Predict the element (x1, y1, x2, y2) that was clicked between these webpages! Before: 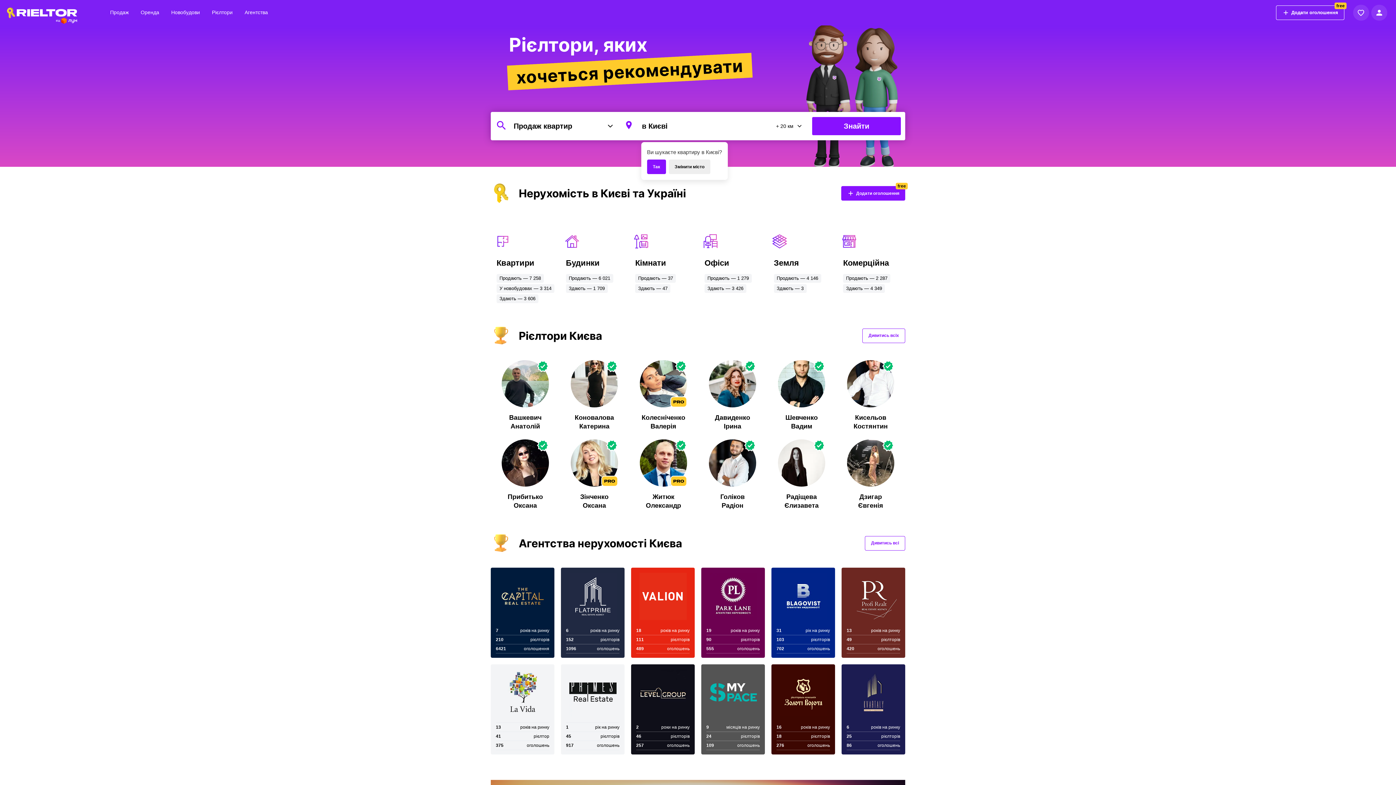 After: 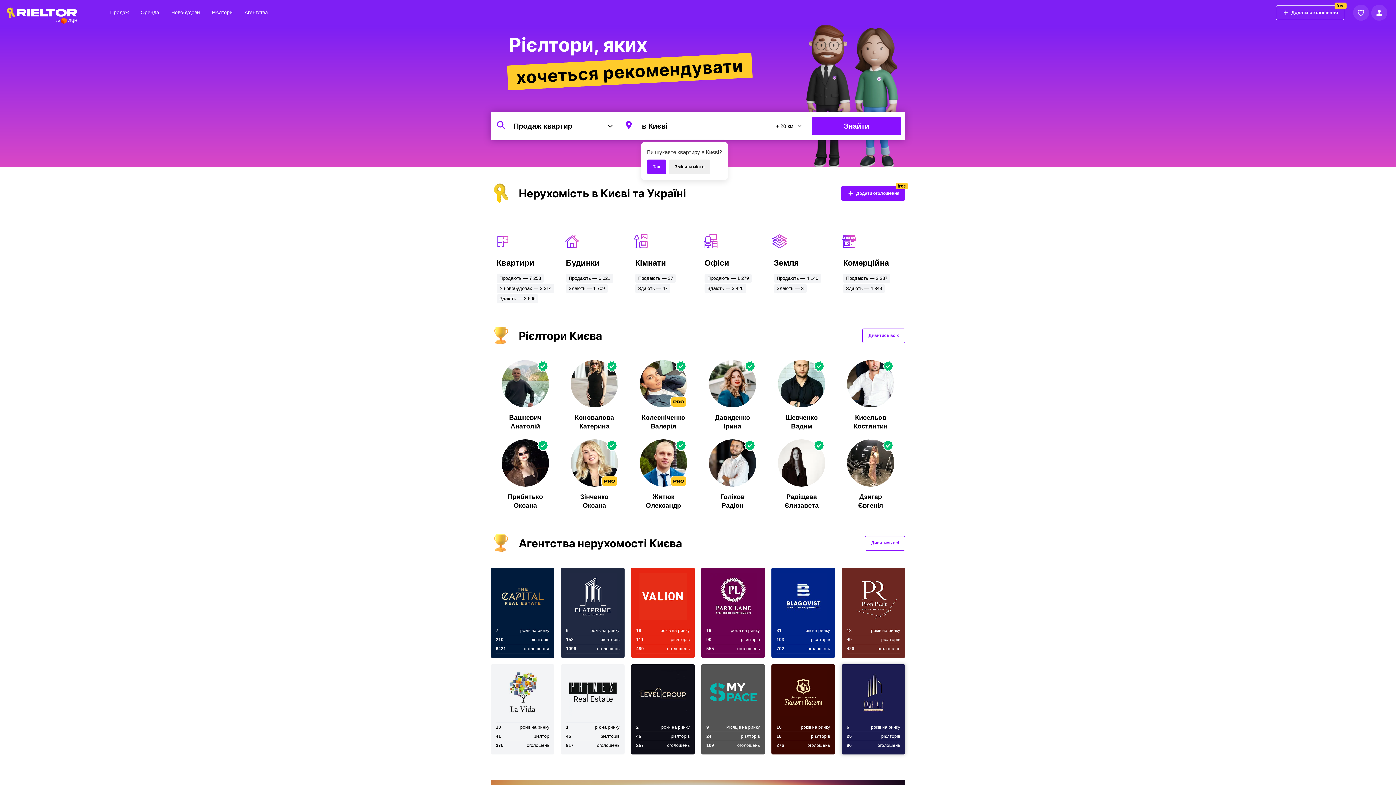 Action: bbox: (841, 664, 905, 754) label: 6
років на ринку
25
рієлторів
86
оголошень